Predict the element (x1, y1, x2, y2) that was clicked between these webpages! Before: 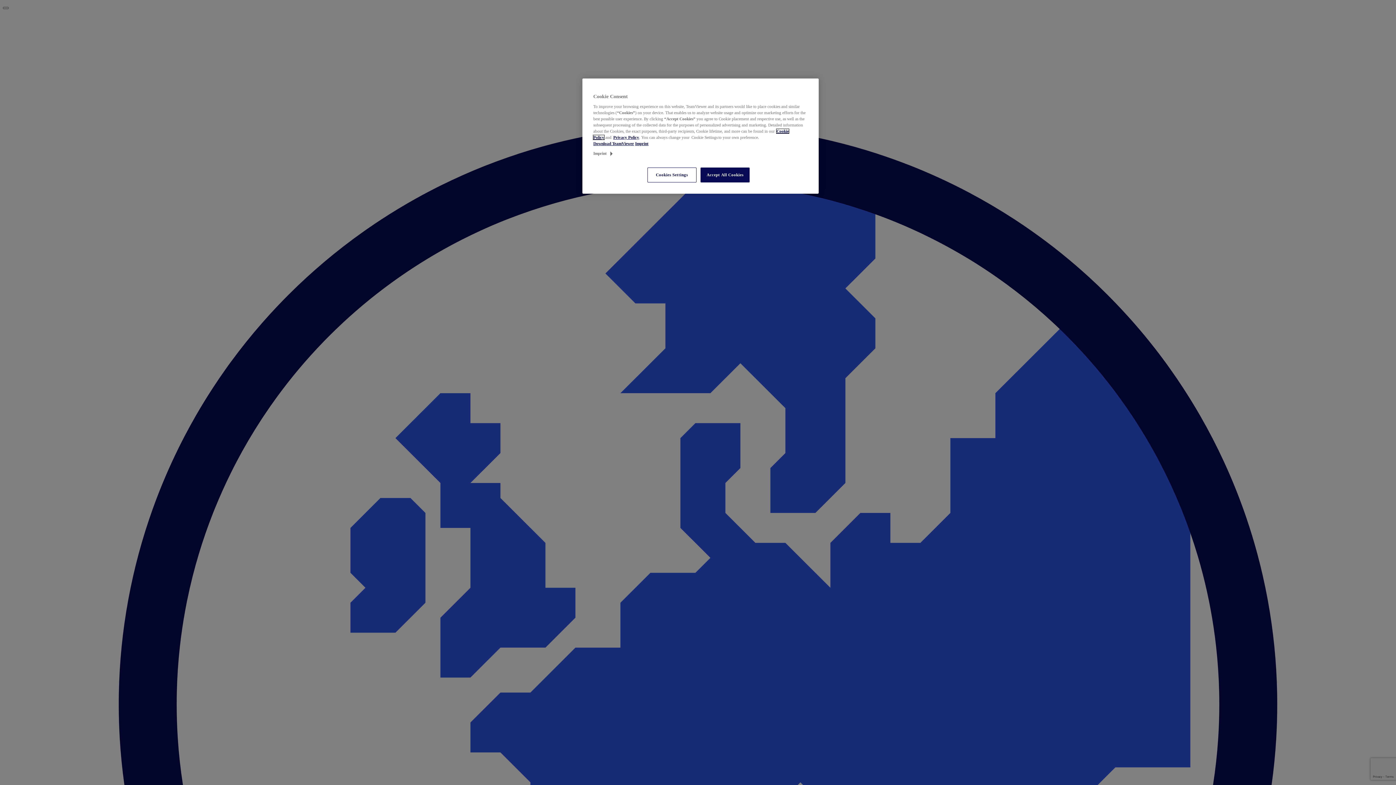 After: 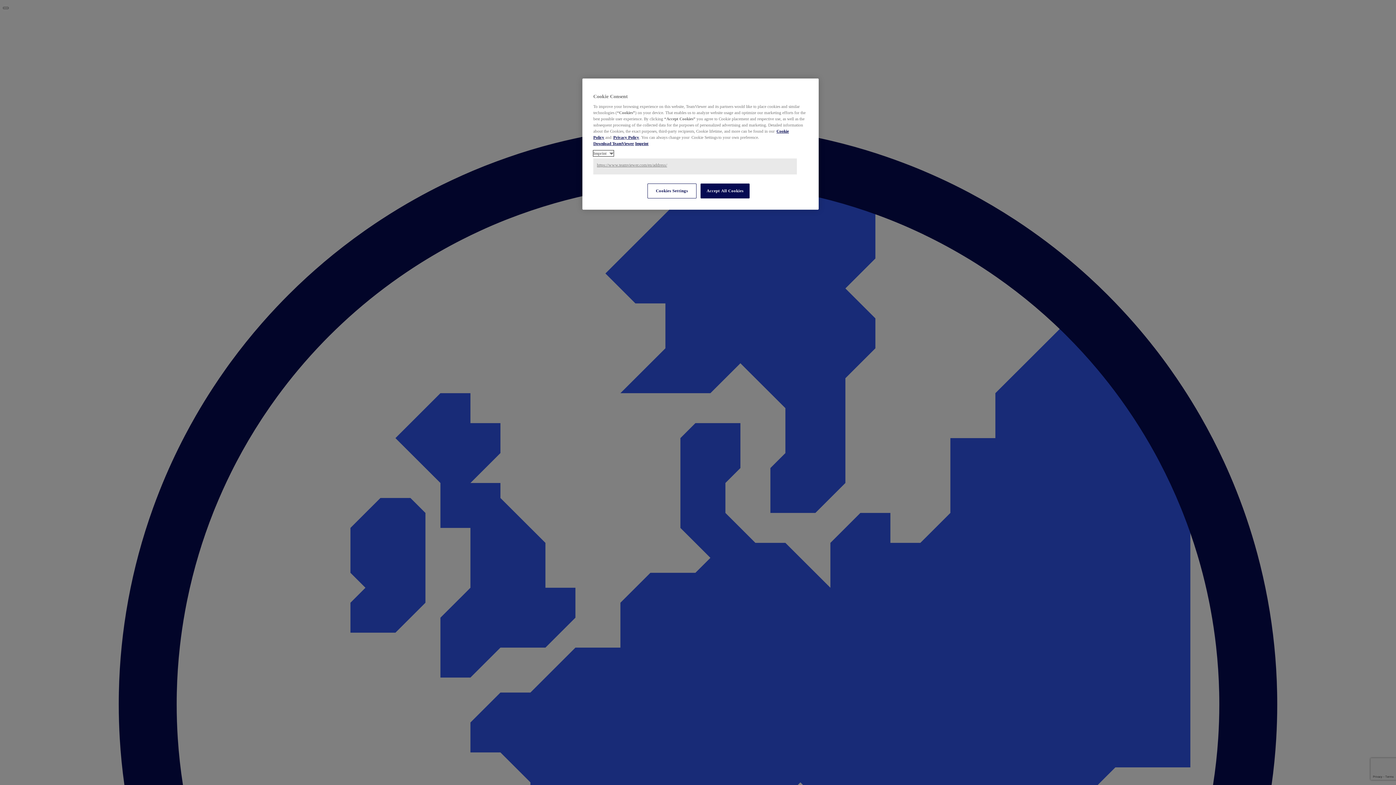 Action: bbox: (593, 150, 613, 156) label: Imprint